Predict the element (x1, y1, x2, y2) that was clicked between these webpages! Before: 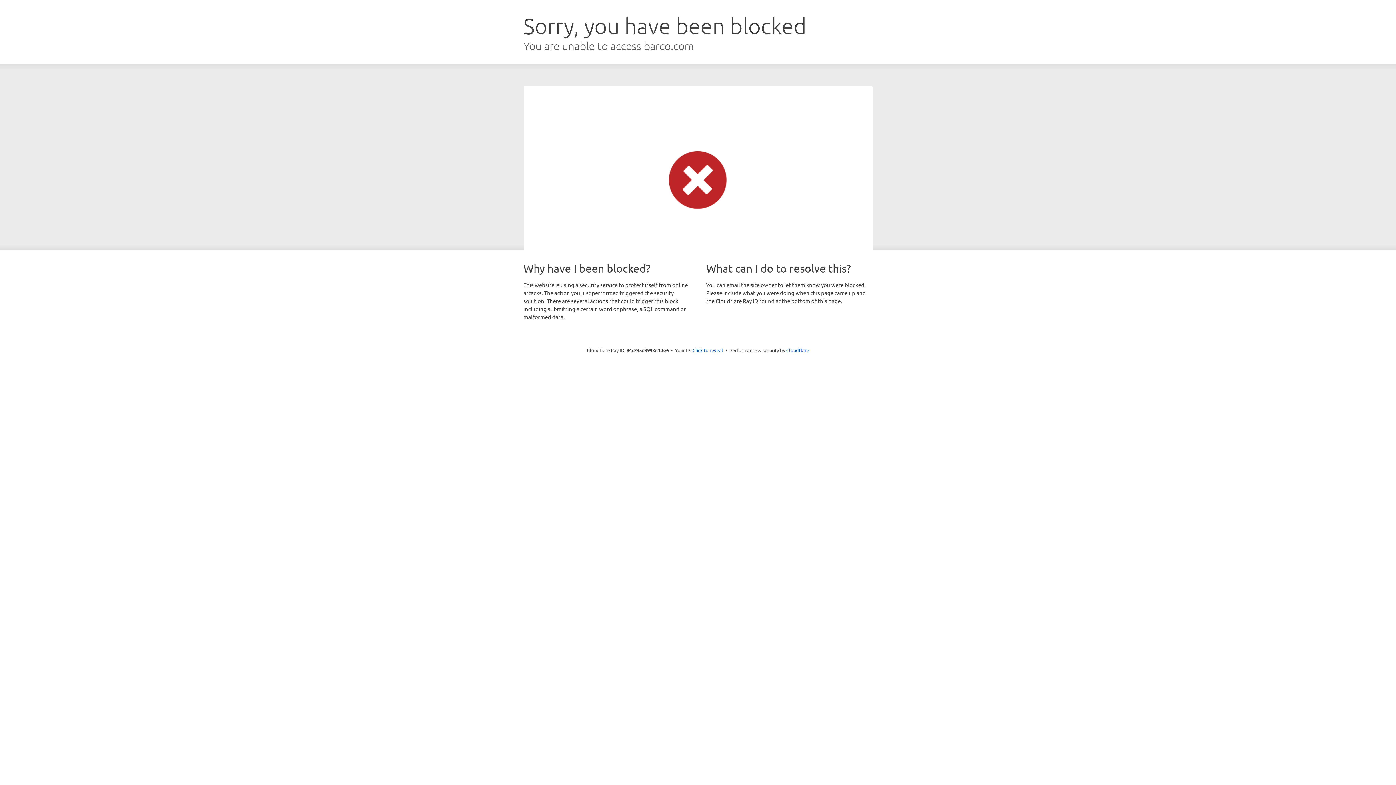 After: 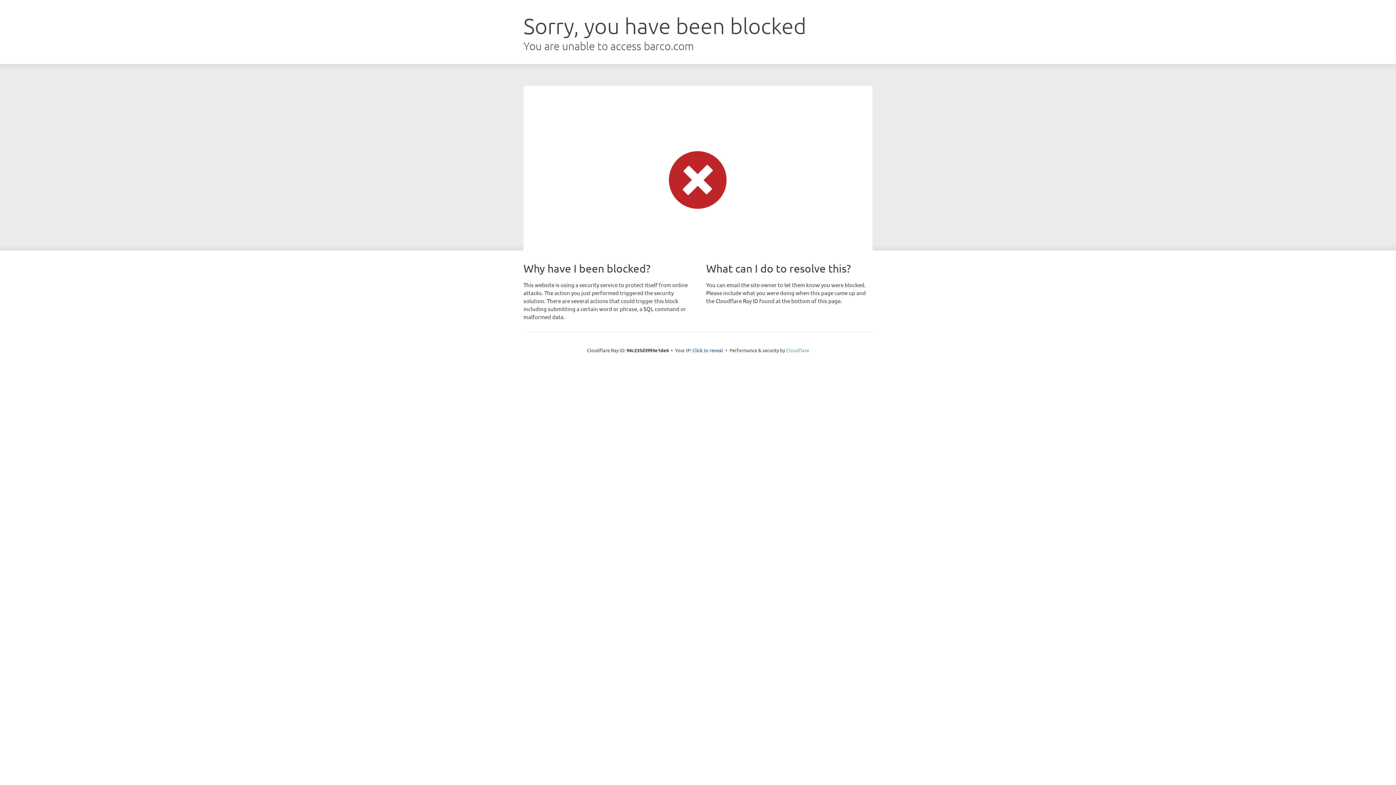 Action: bbox: (786, 347, 809, 353) label: Cloudflare